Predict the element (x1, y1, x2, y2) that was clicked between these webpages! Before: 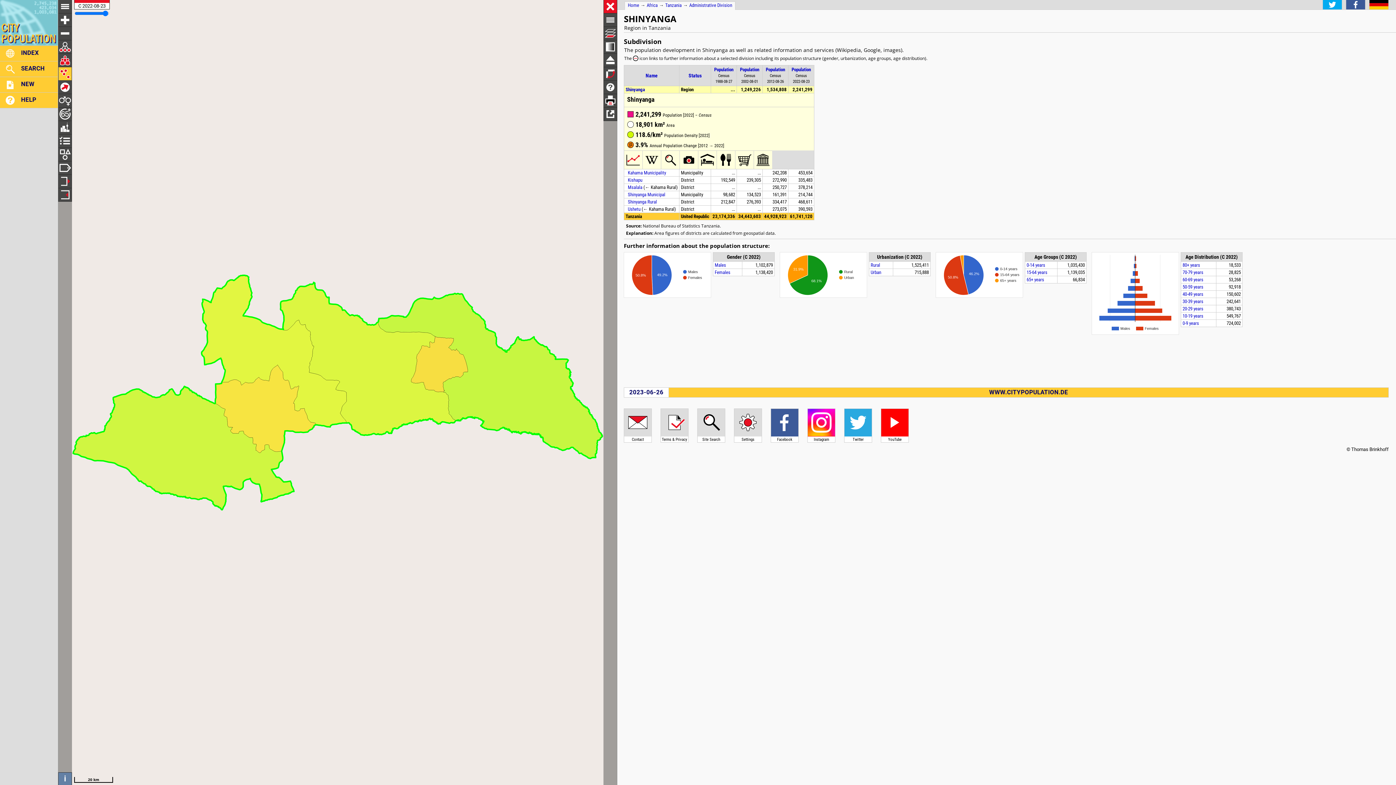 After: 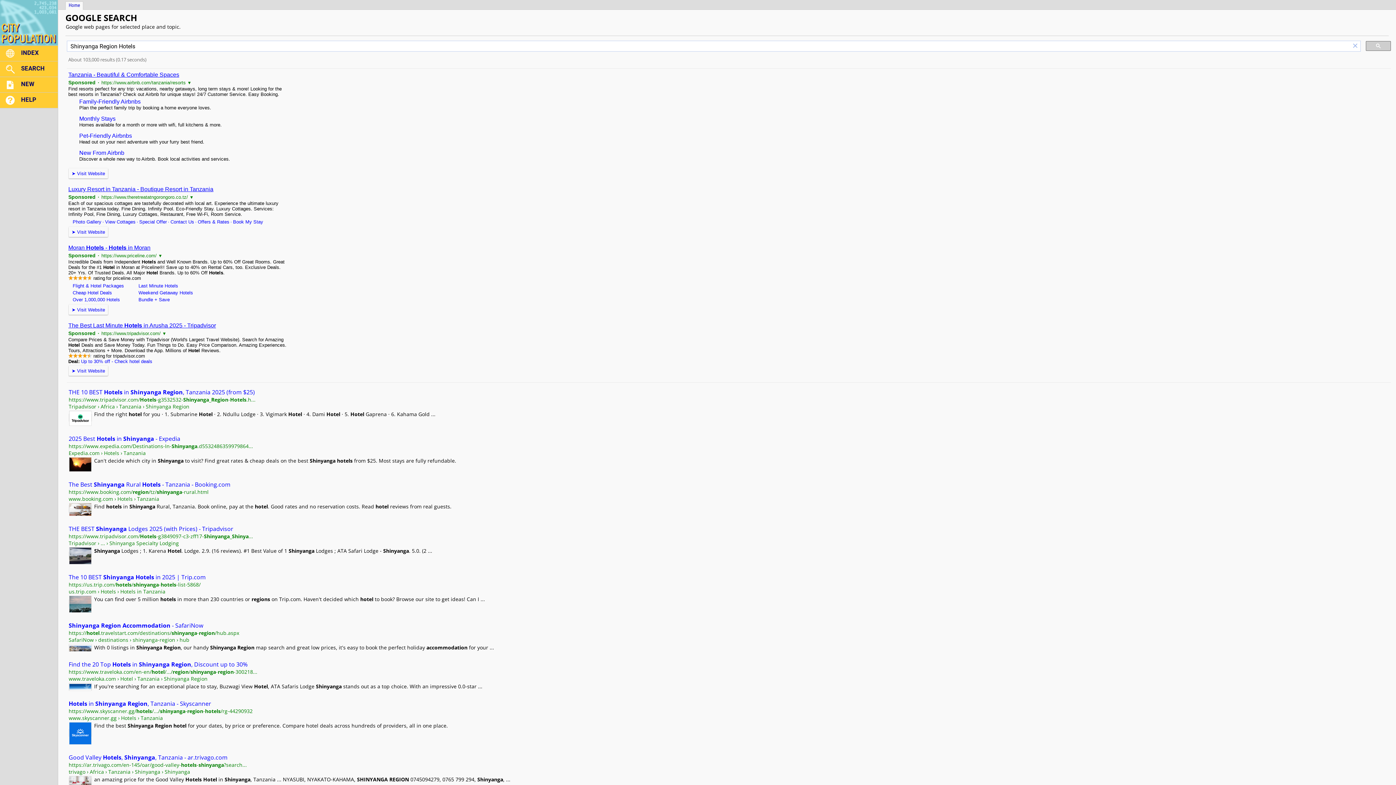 Action: bbox: (698, 164, 717, 170)